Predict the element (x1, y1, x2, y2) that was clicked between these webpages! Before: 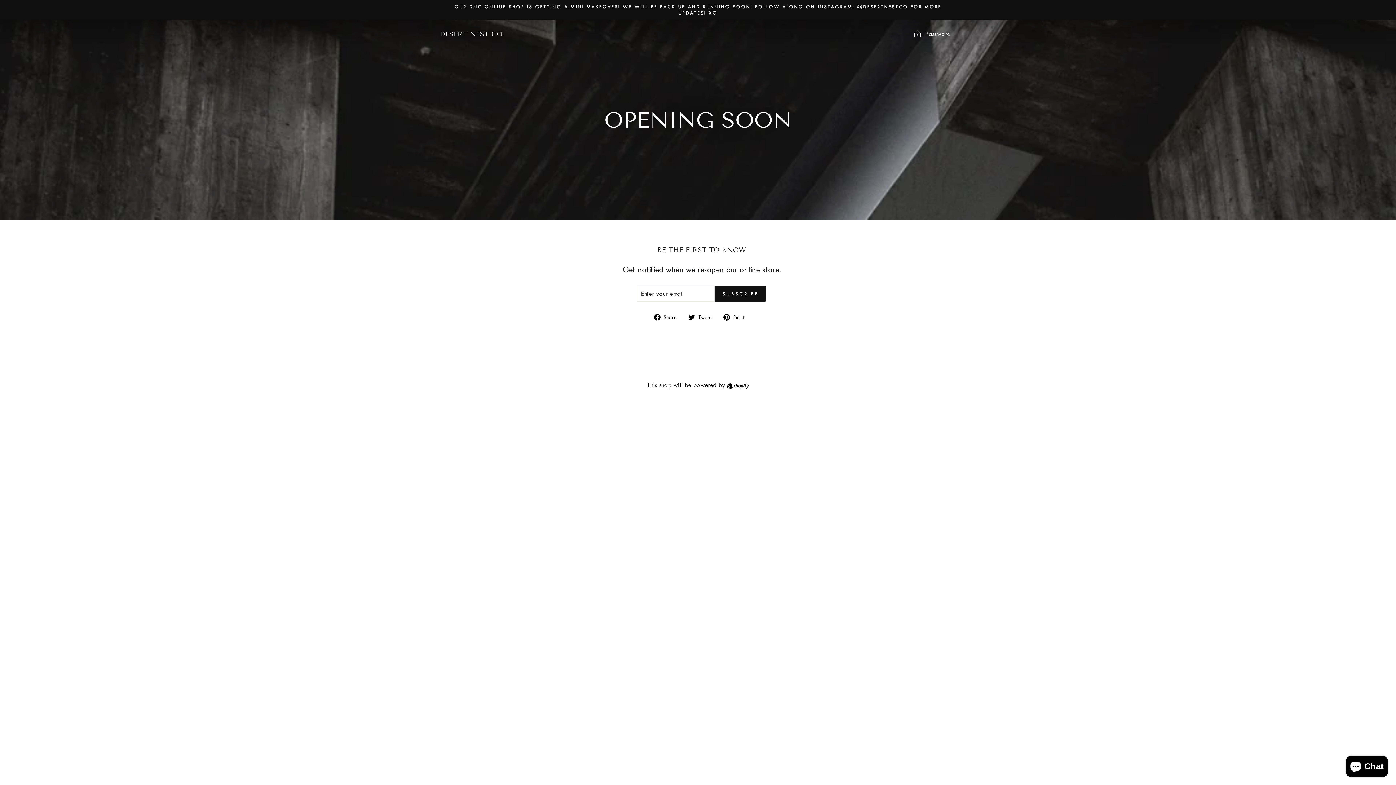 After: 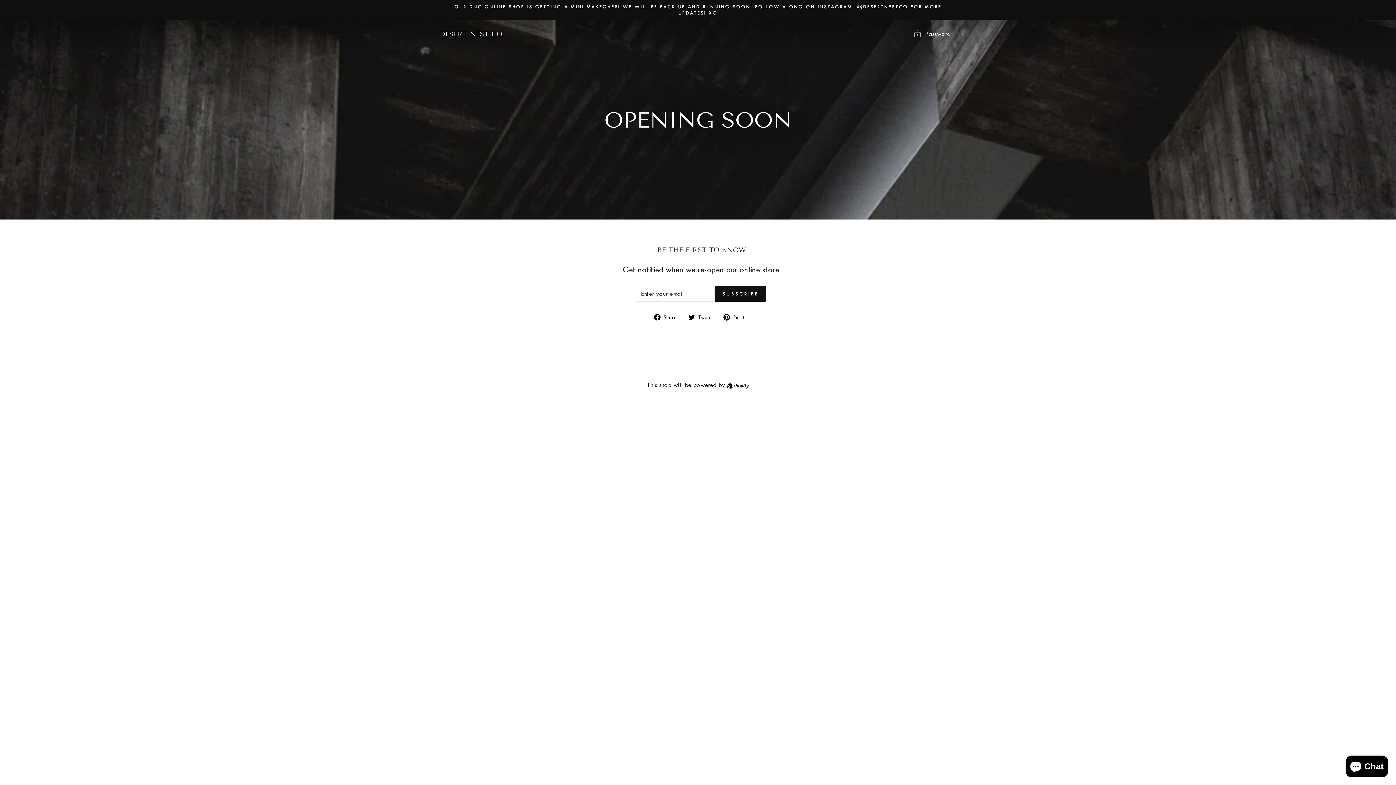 Action: label:  Pin it
Pin on Pinterest bbox: (723, 312, 749, 321)